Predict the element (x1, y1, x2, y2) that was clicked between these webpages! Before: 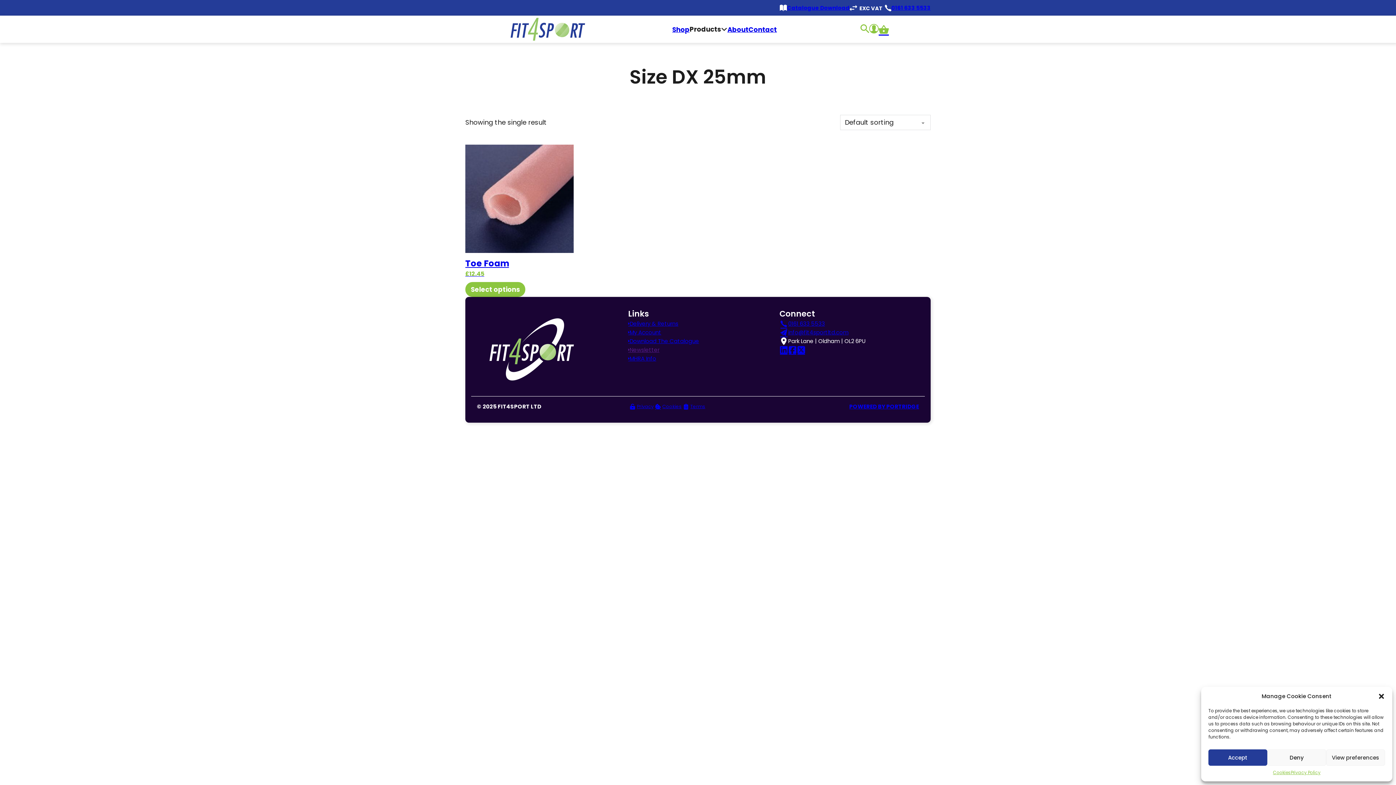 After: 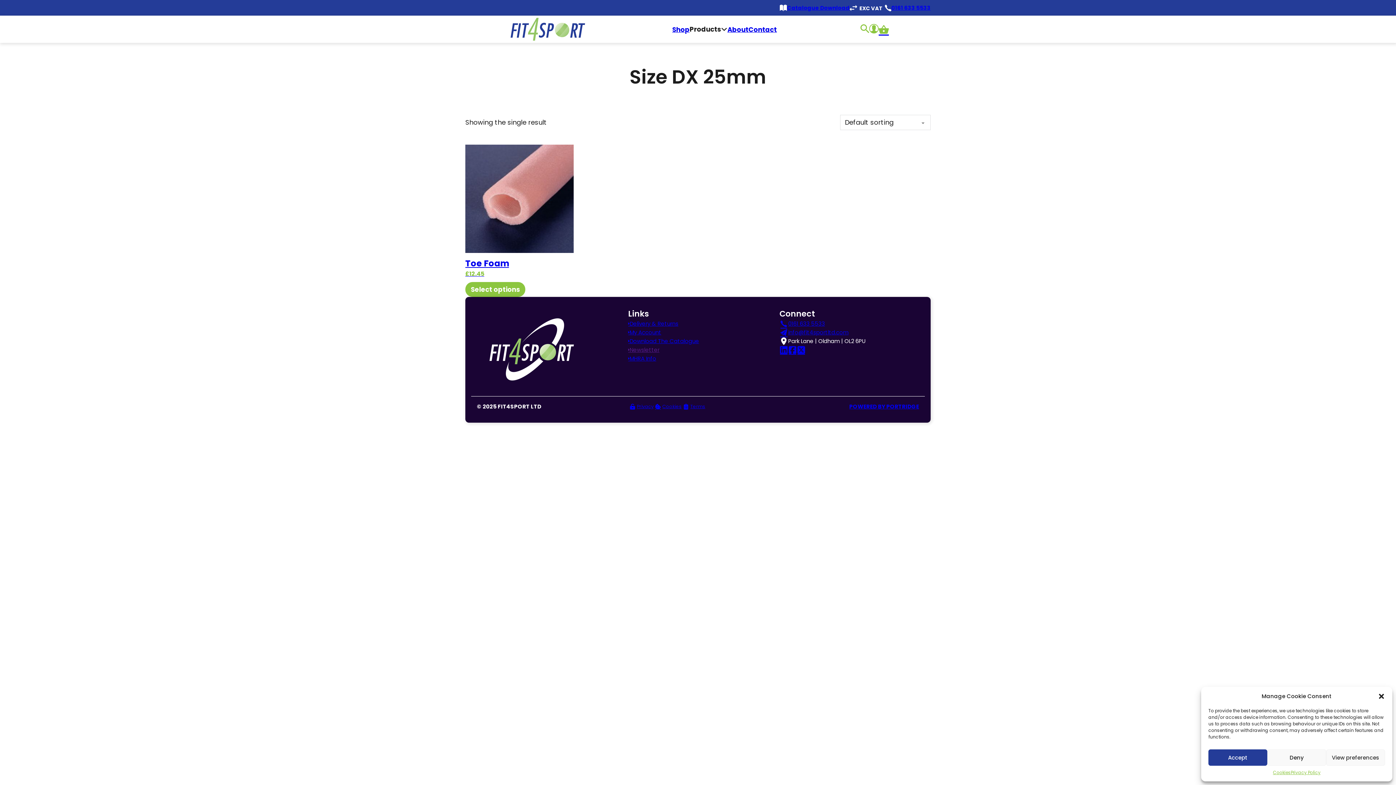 Action: bbox: (779, 336, 865, 345) label: Park Lane | Oldham | OL2 6PU